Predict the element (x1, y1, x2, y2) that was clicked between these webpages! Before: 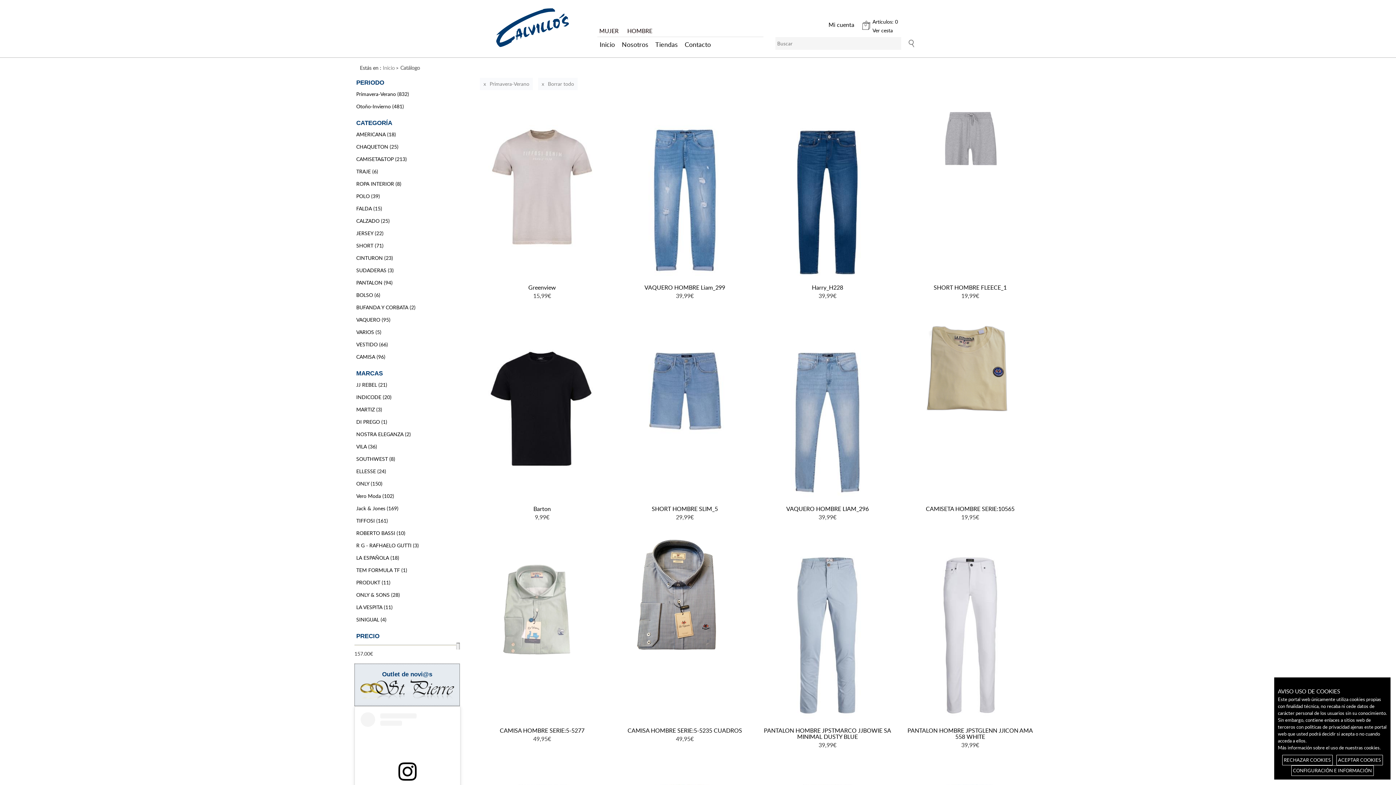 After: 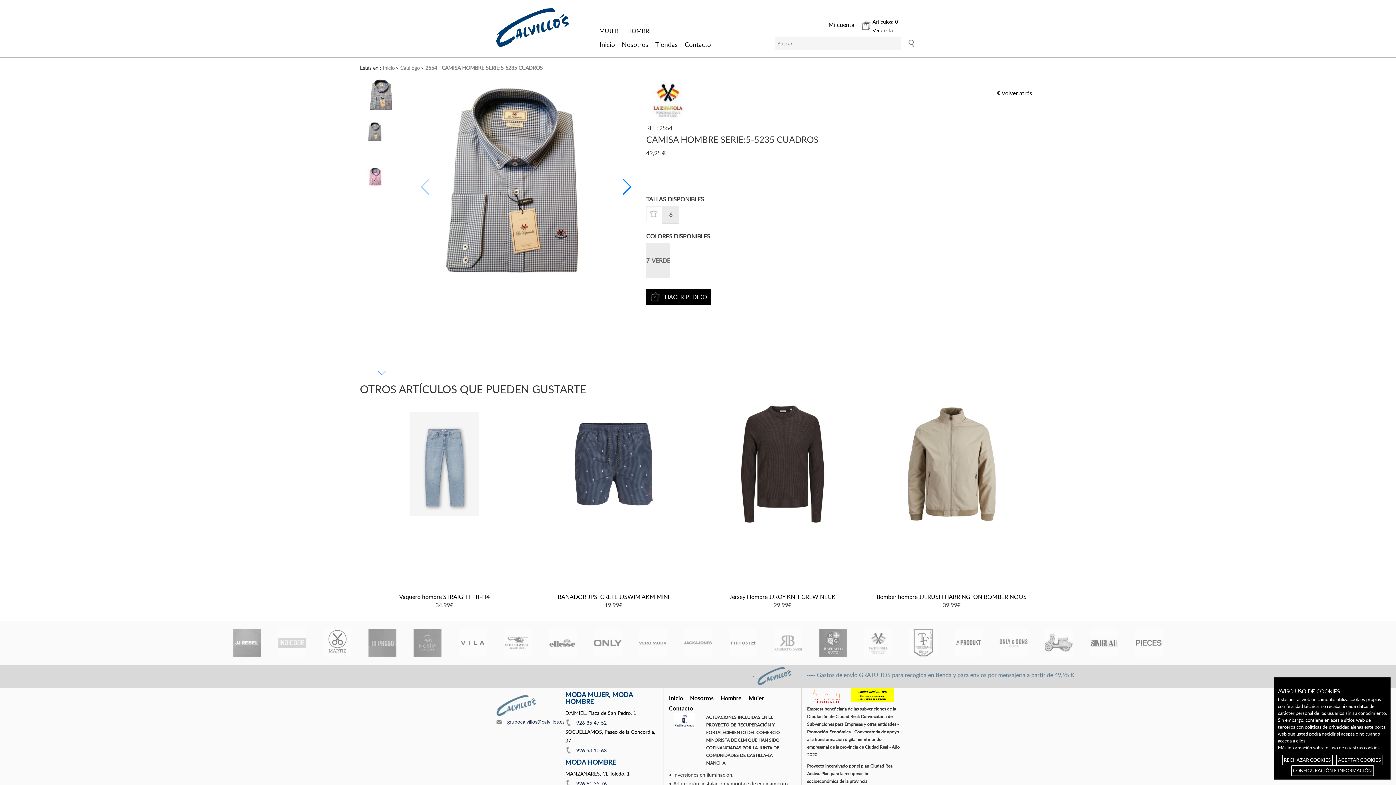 Action: bbox: (619, 533, 750, 722) label:  